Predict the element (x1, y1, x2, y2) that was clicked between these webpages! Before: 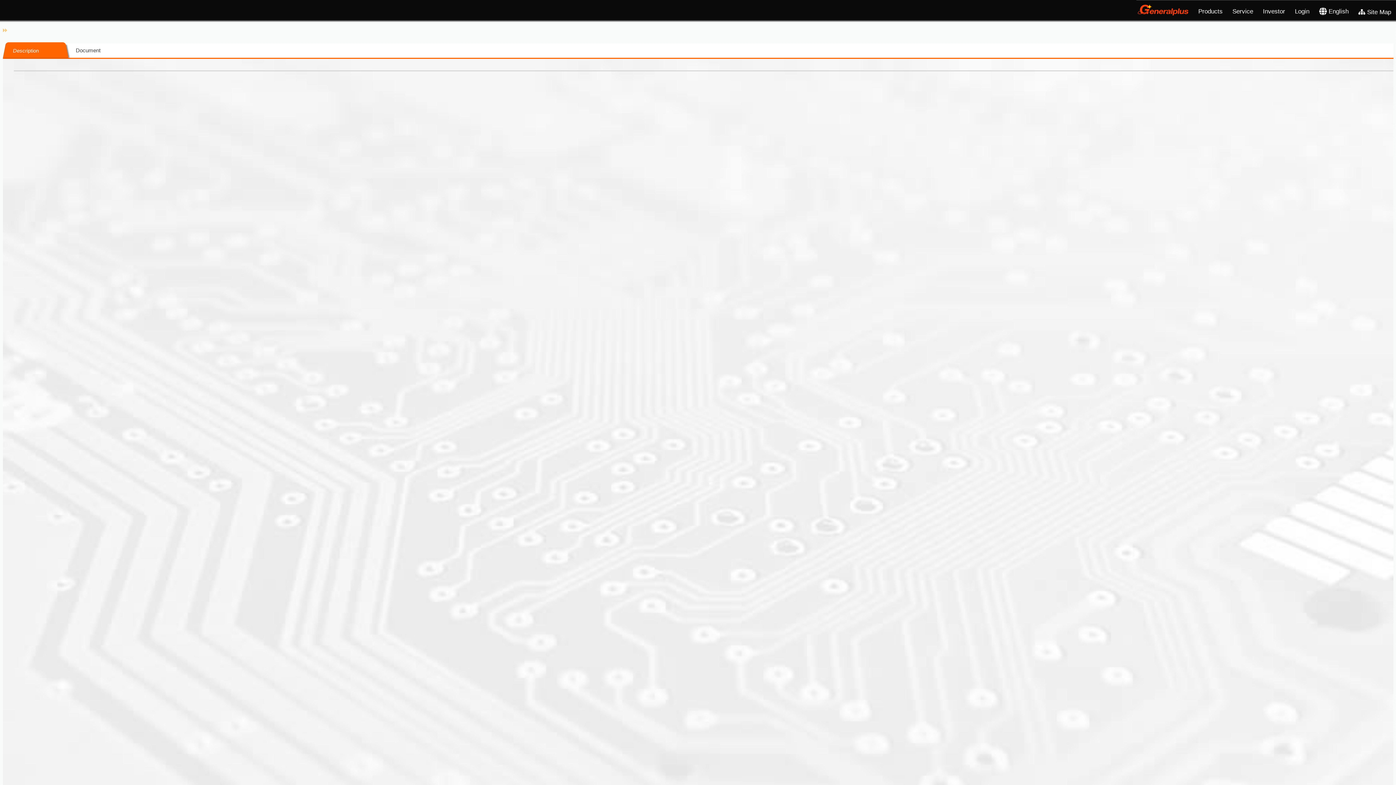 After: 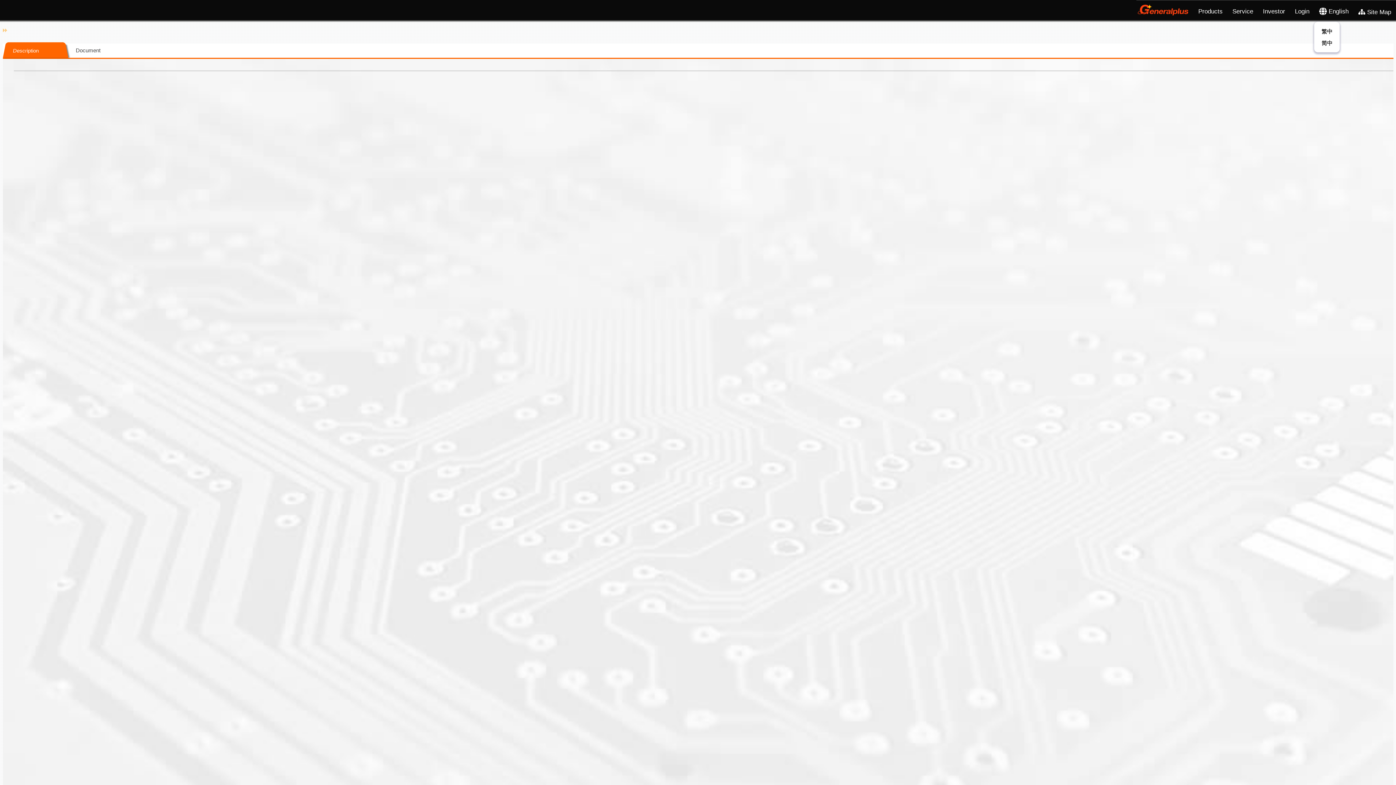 Action: label:  English bbox: (1314, 0, 1353, 21)